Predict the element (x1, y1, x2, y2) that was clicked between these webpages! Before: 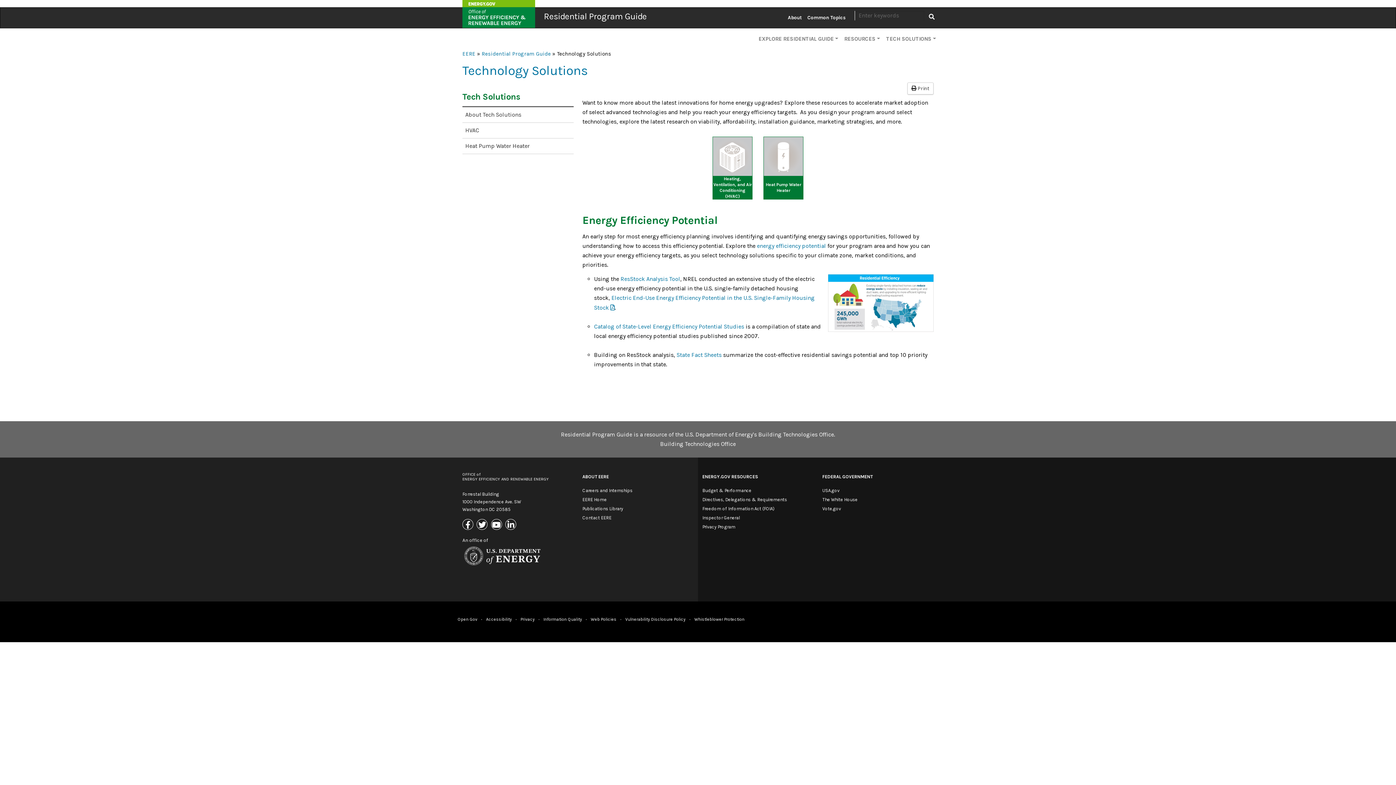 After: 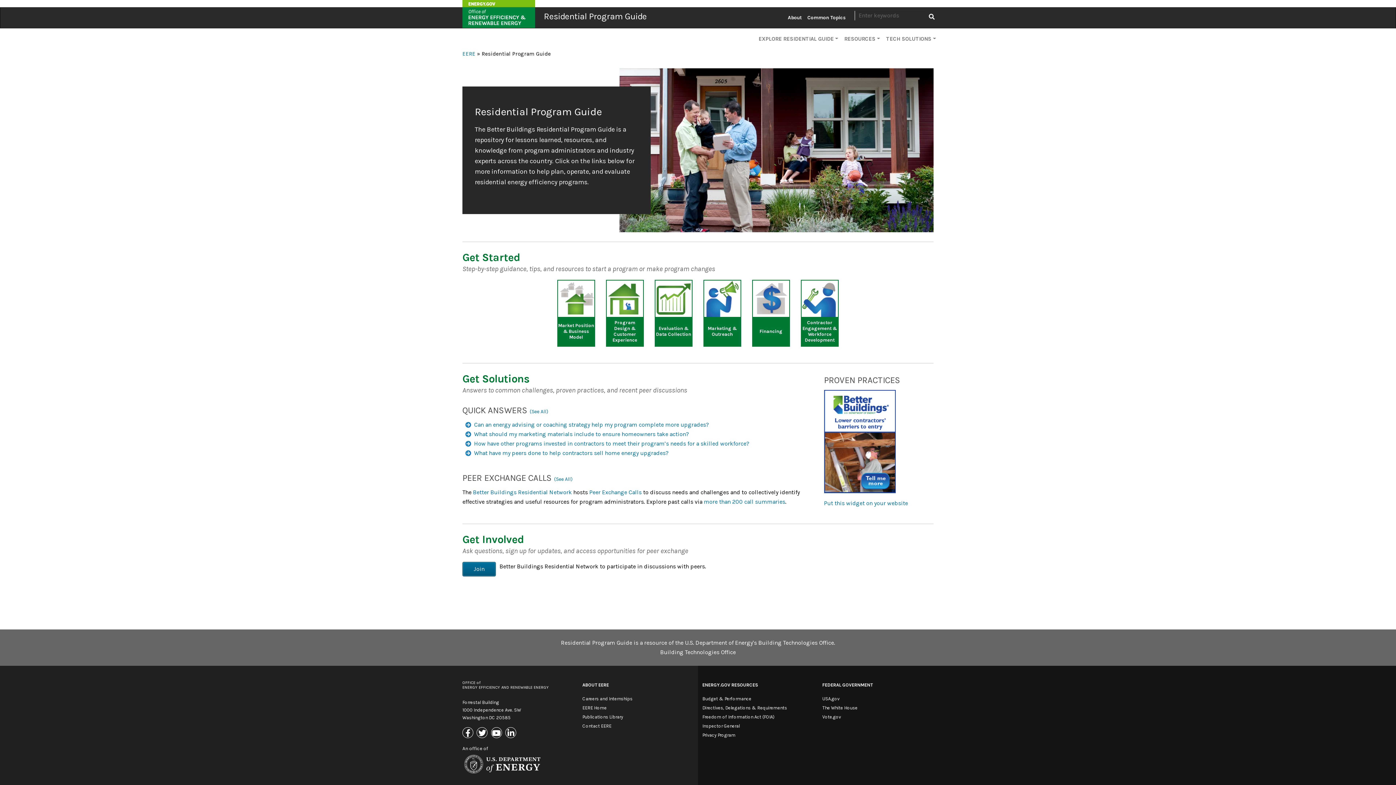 Action: label: Residential Program Guide bbox: (481, 50, 550, 57)